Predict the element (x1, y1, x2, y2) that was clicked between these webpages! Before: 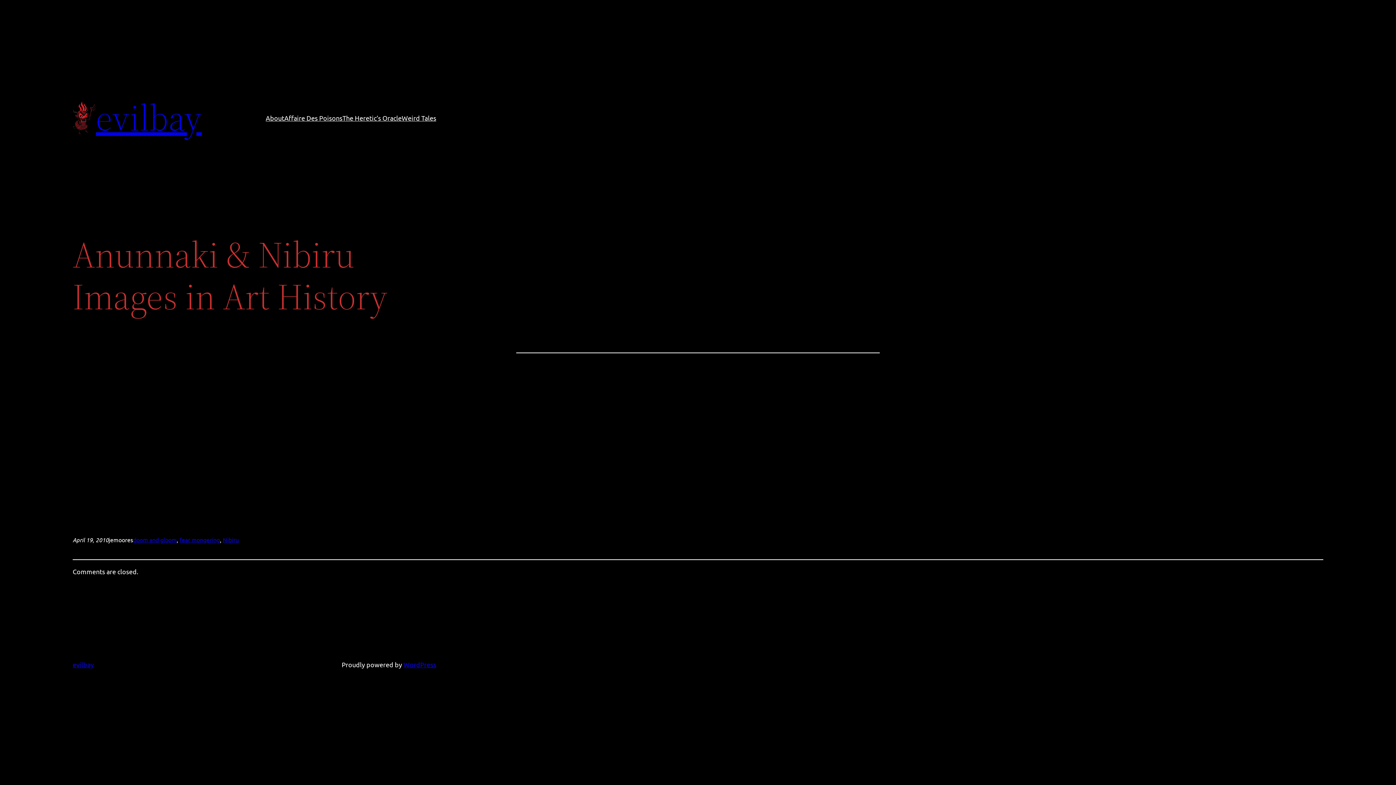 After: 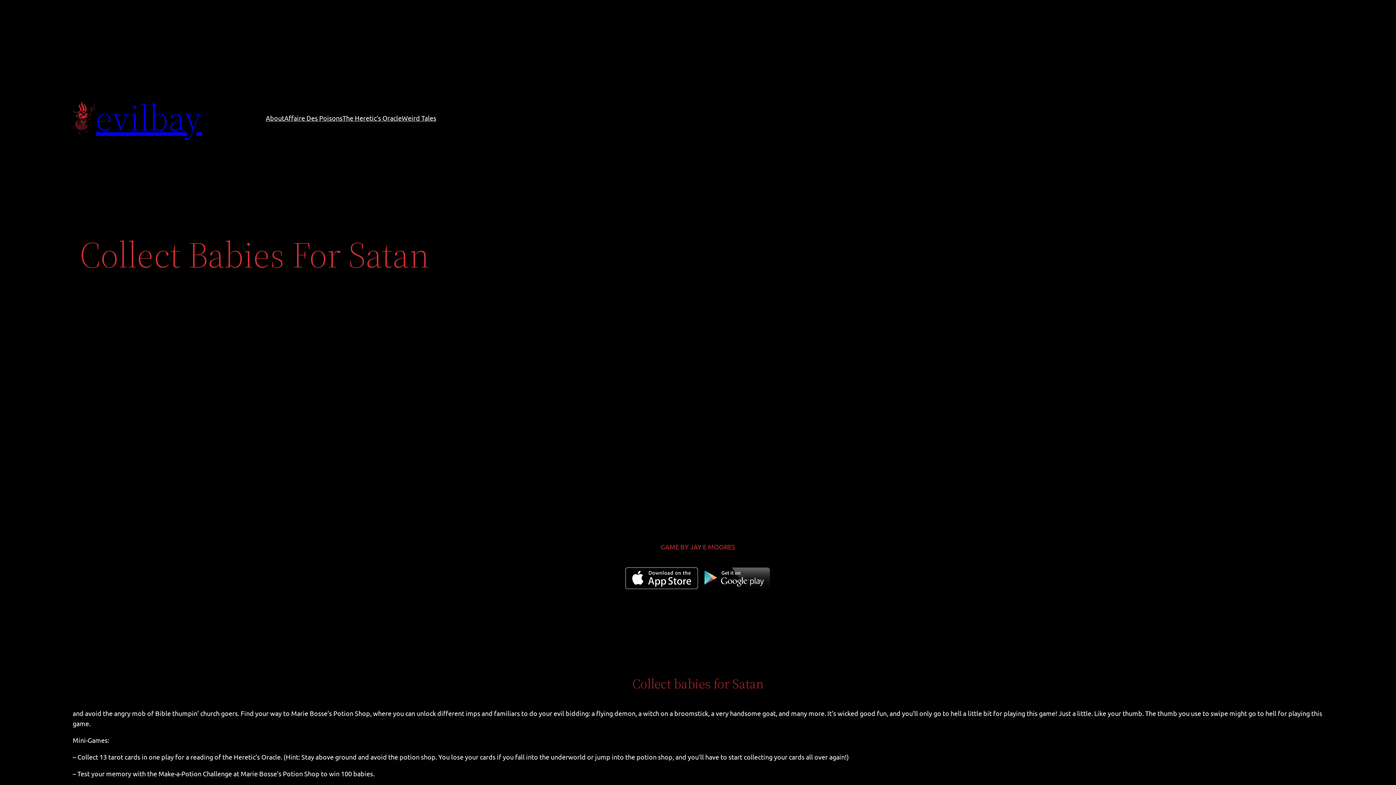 Action: label: evilbay bbox: (72, 661, 93, 668)